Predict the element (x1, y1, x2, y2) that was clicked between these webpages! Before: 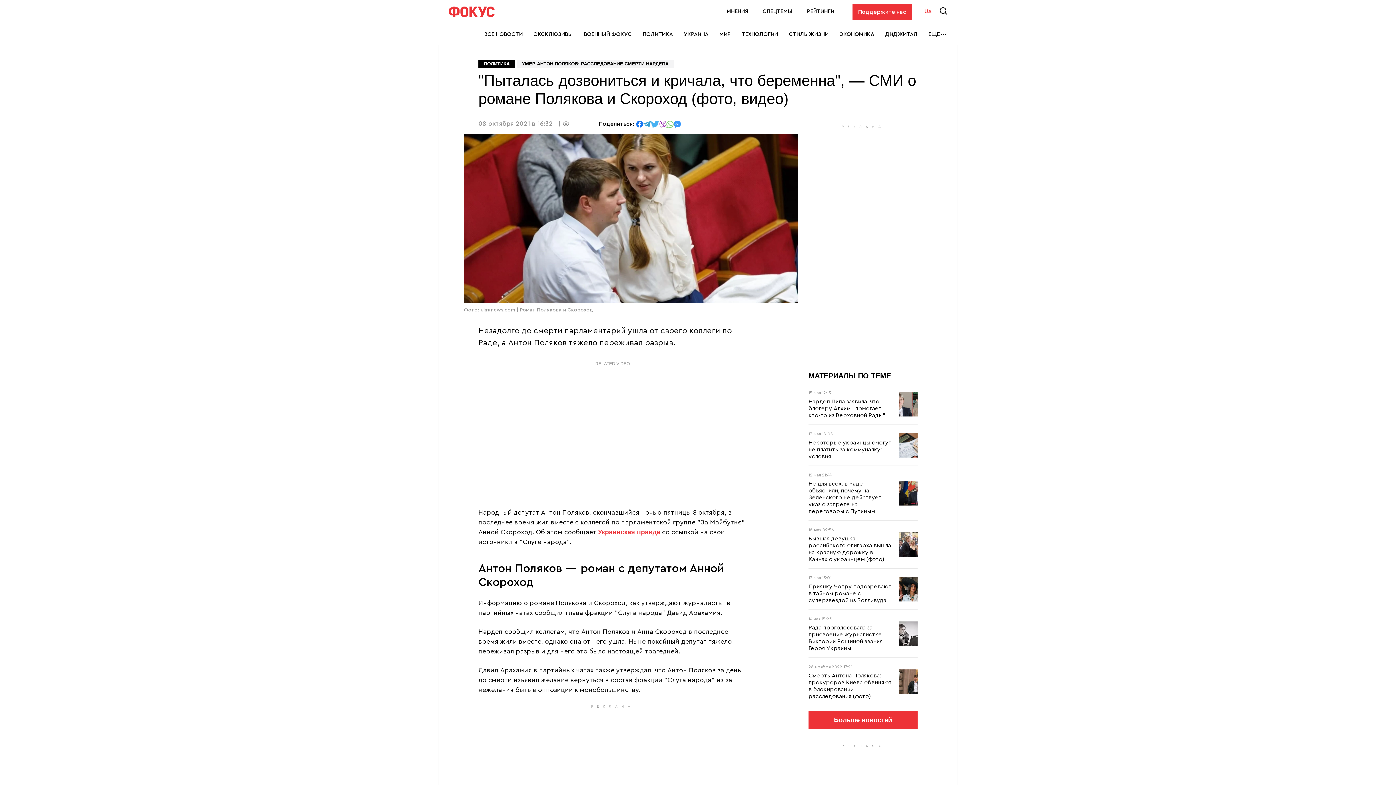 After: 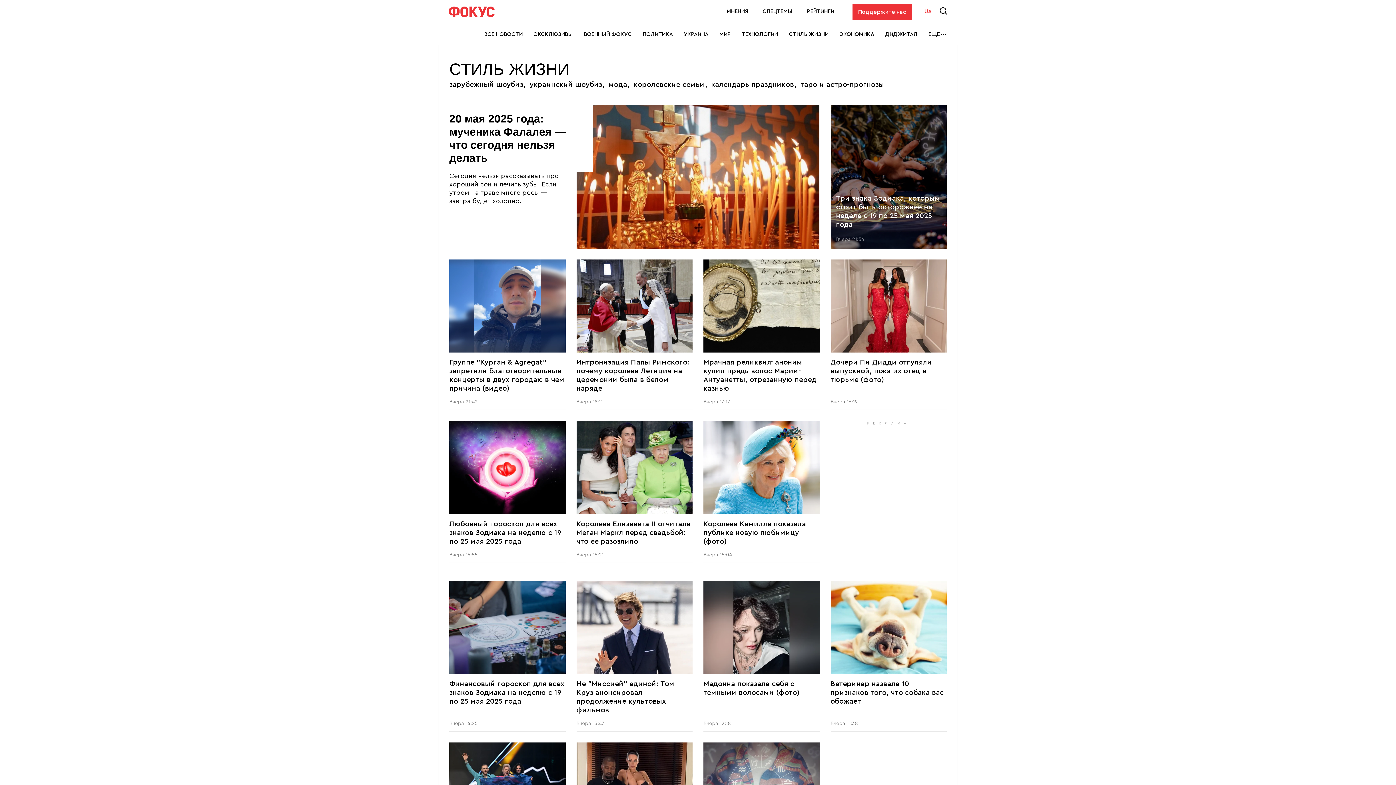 Action: bbox: (789, 24, 828, 44) label: СТИЛЬ ЖИЗНИ